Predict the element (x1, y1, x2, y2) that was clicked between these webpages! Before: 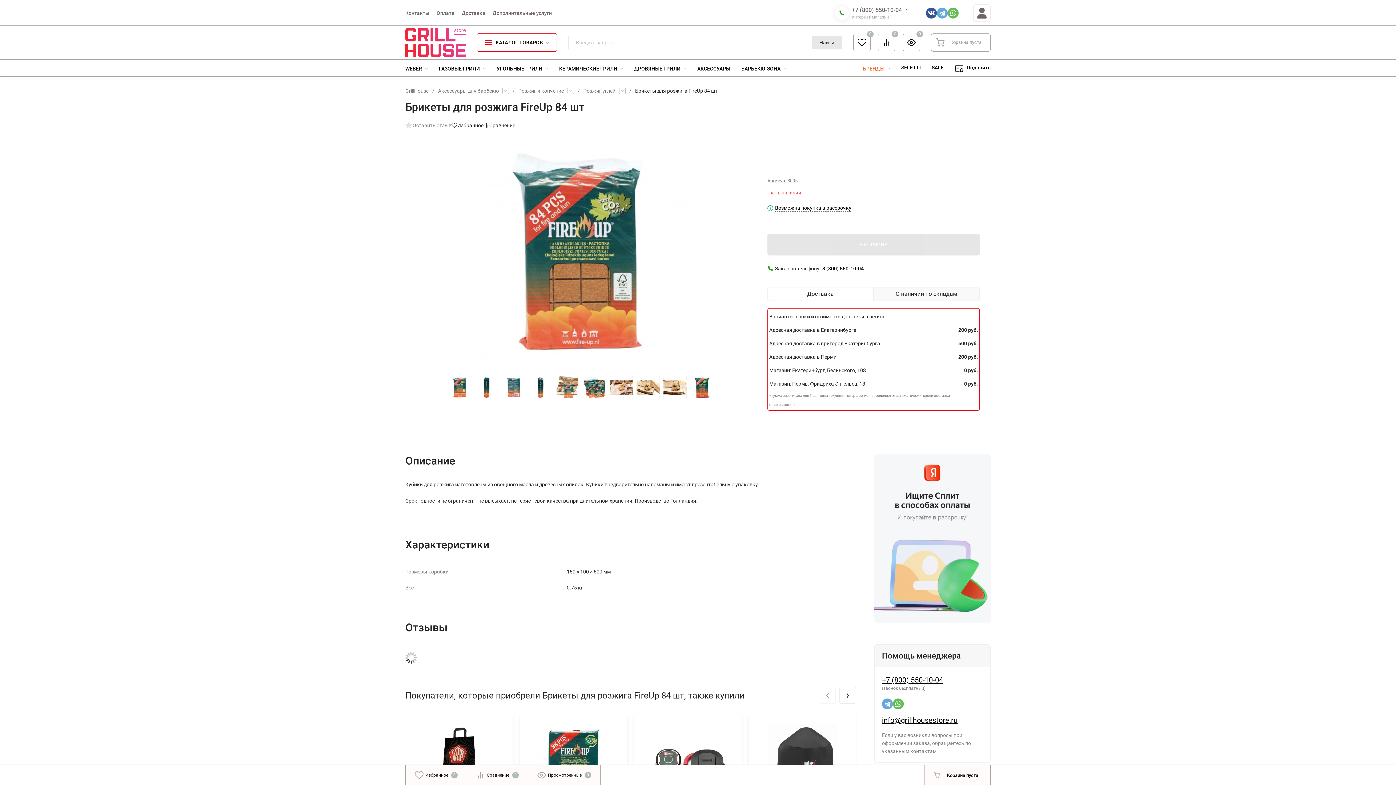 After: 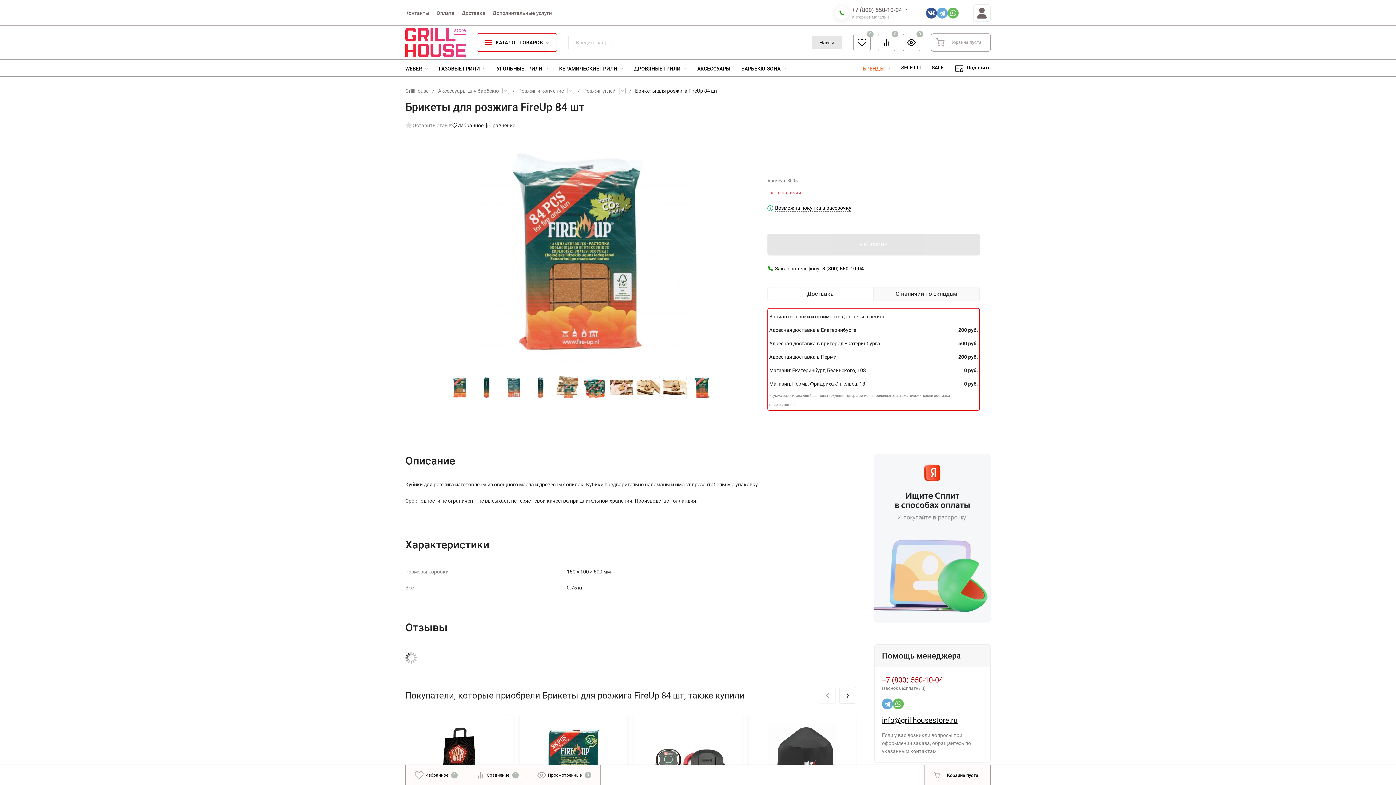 Action: label: +7 (800) 550-10-04 bbox: (882, 676, 943, 684)